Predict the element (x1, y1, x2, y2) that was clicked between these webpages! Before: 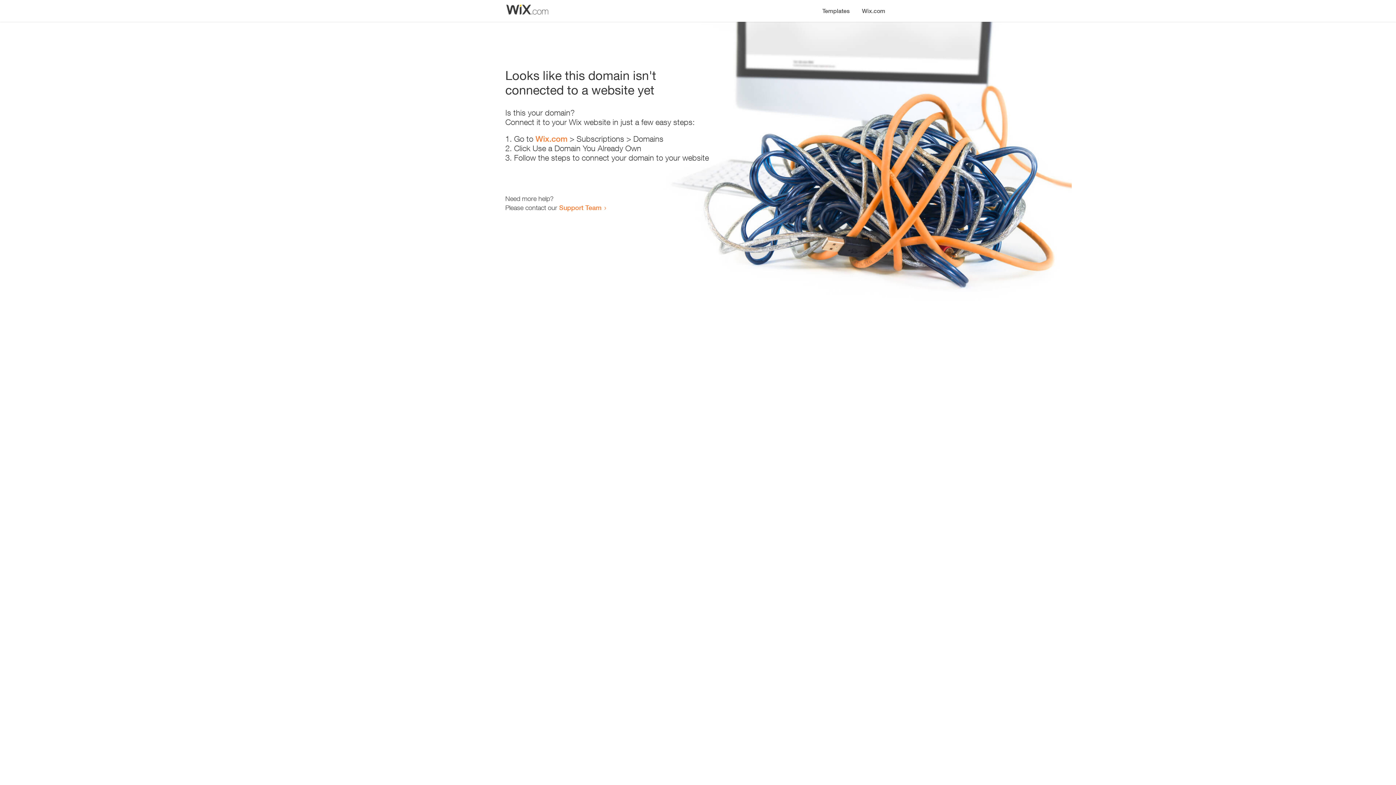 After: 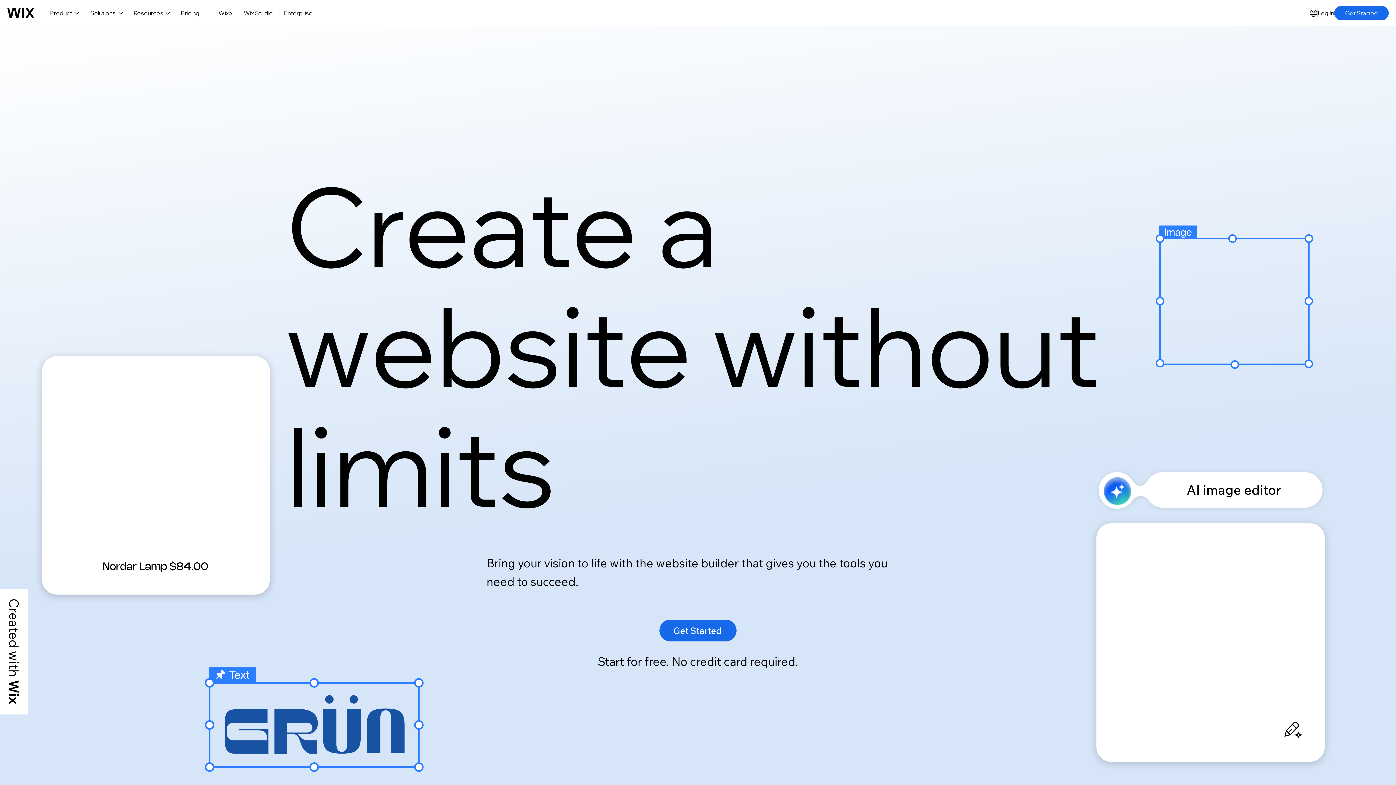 Action: label: Wix.com bbox: (535, 134, 567, 143)